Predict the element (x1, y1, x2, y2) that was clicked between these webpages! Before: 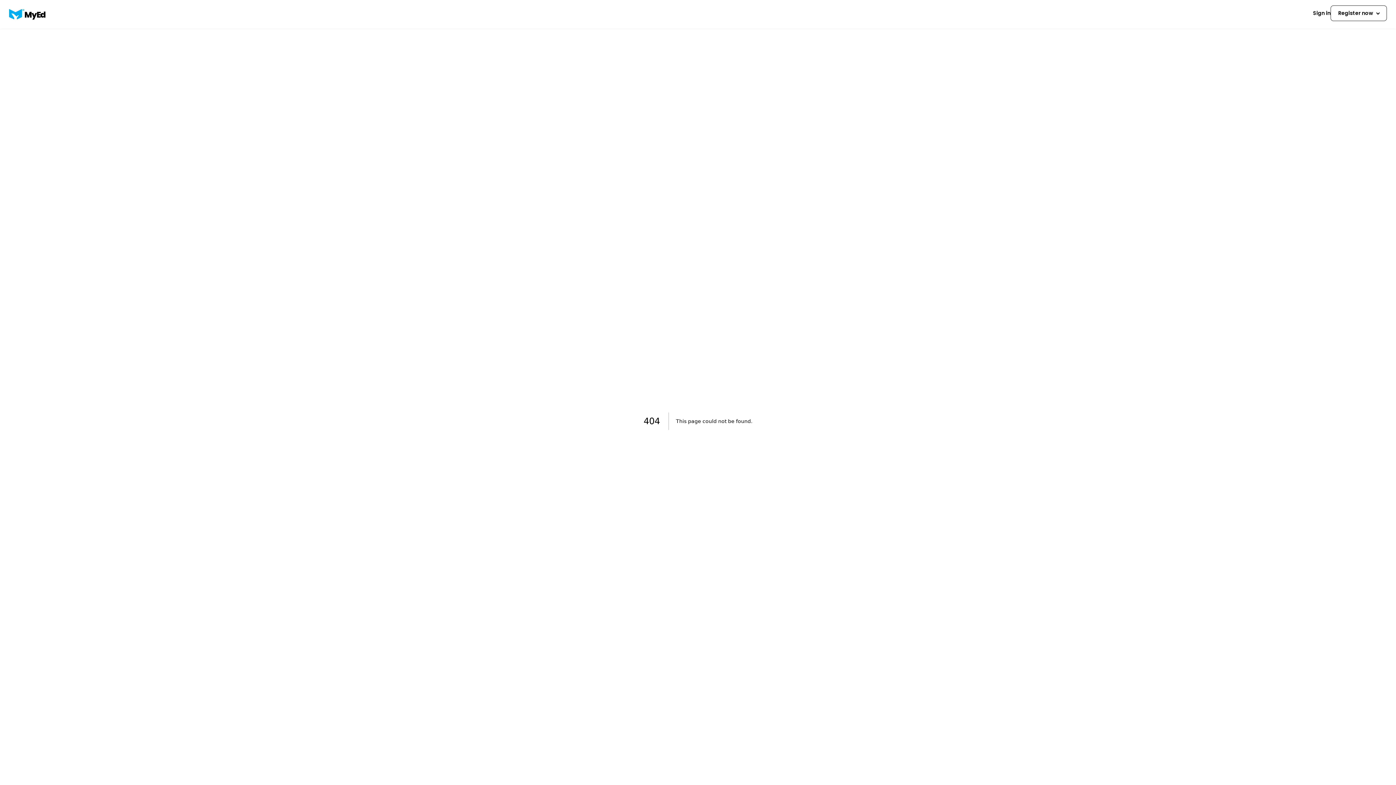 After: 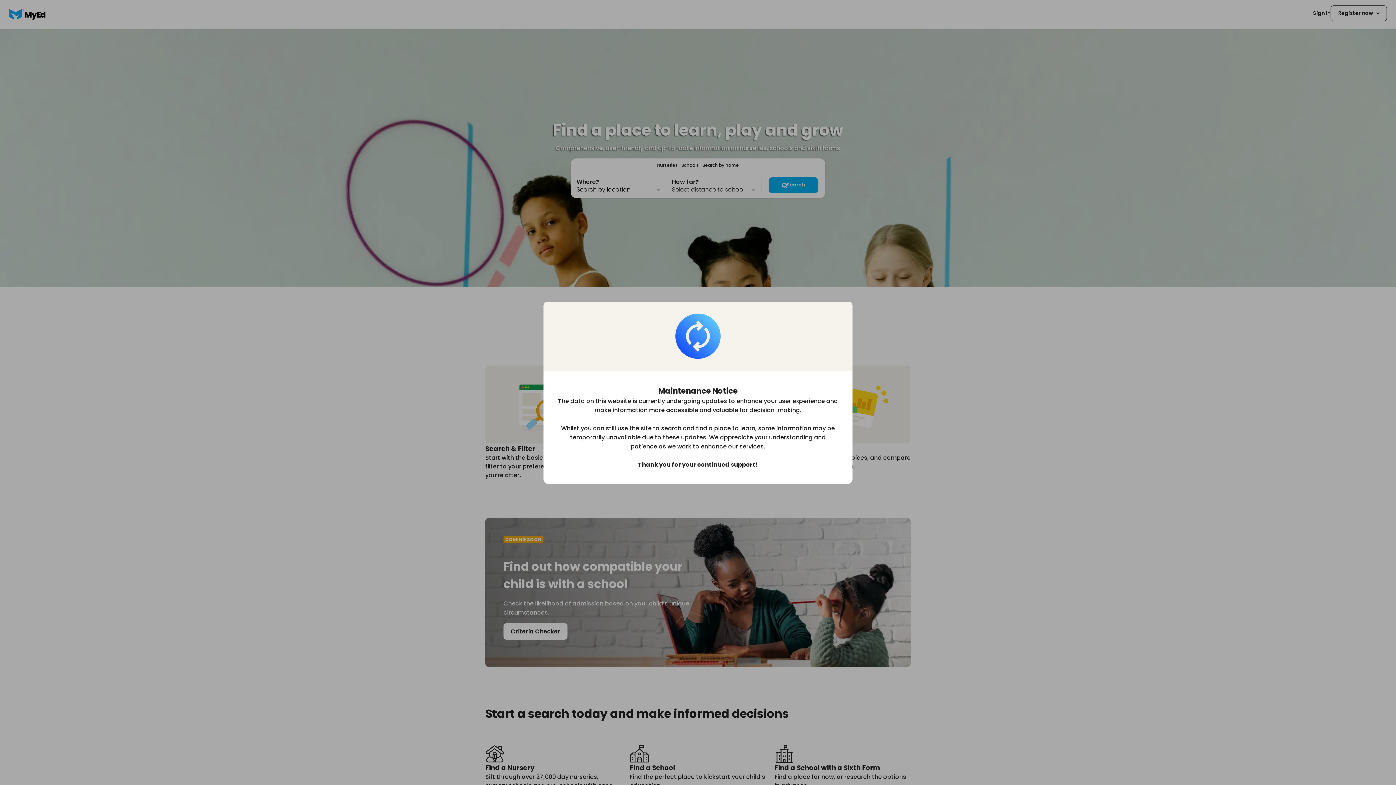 Action: bbox: (9, 5, 45, 23)